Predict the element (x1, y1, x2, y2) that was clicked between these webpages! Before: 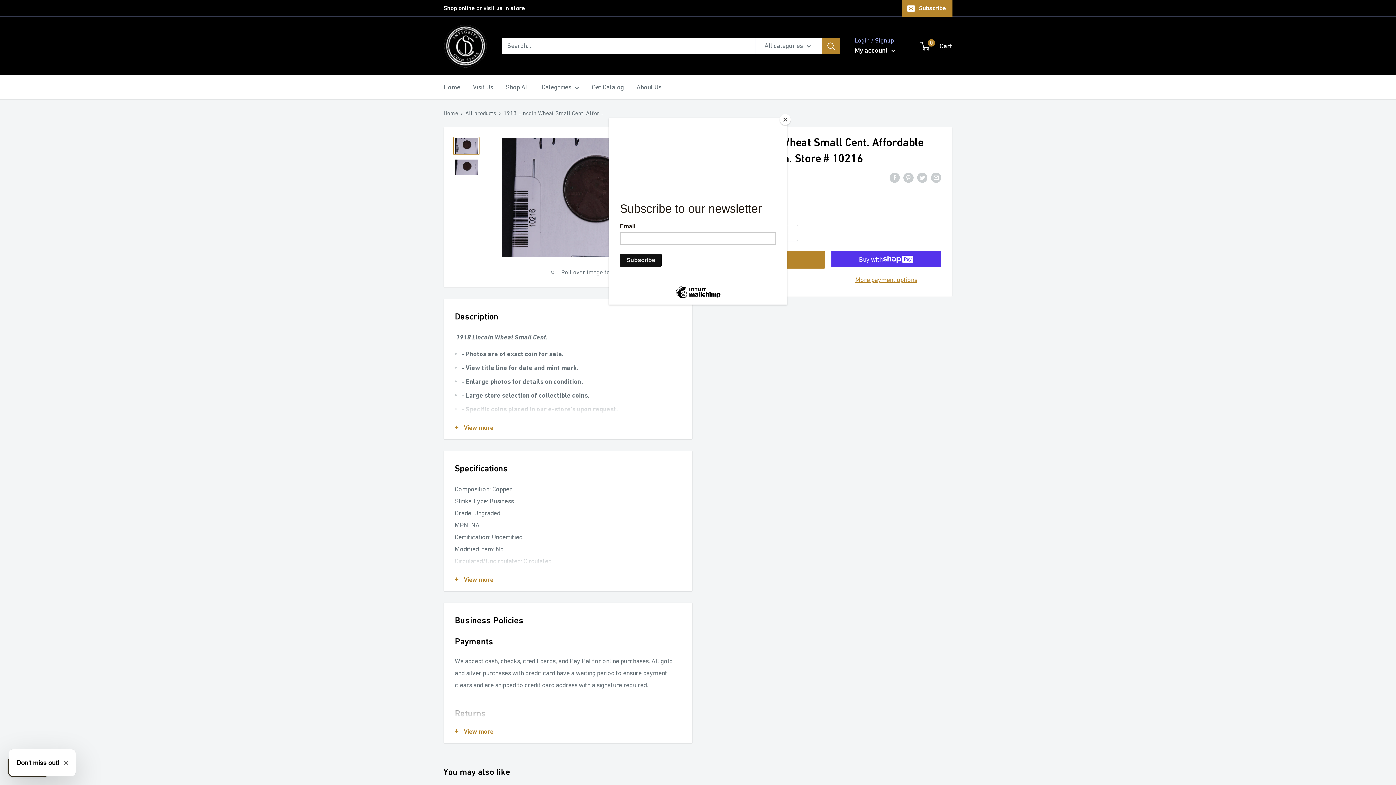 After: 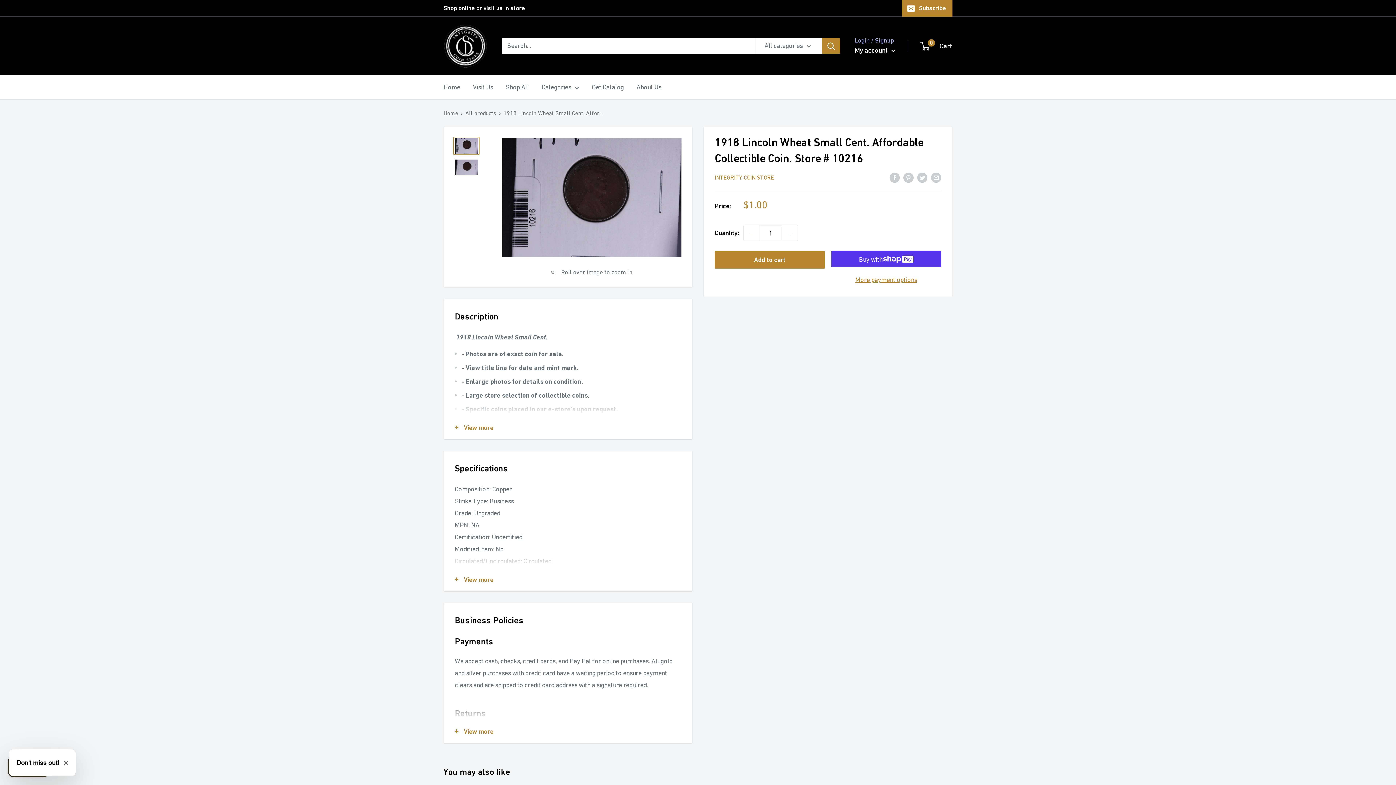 Action: bbox: (780, 114, 790, 125) label: Close